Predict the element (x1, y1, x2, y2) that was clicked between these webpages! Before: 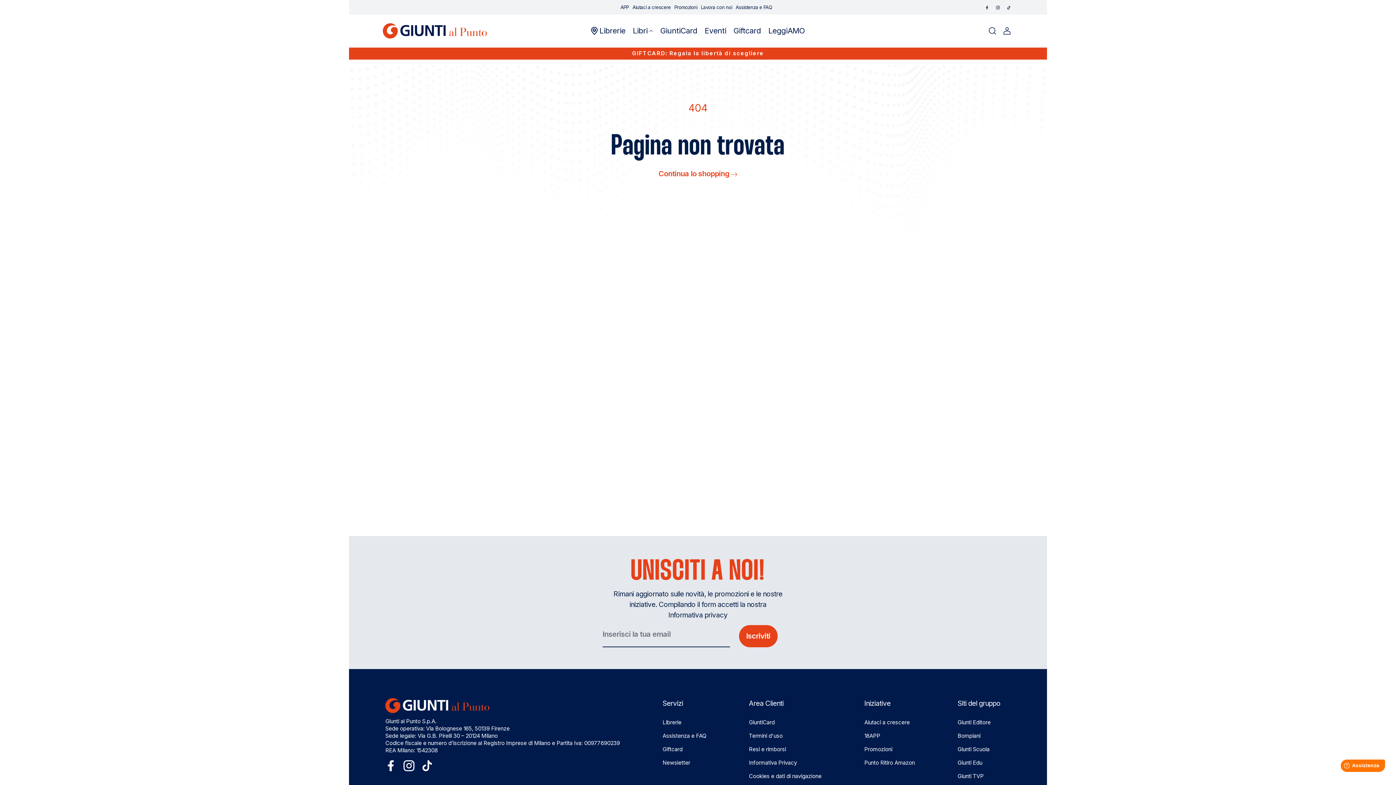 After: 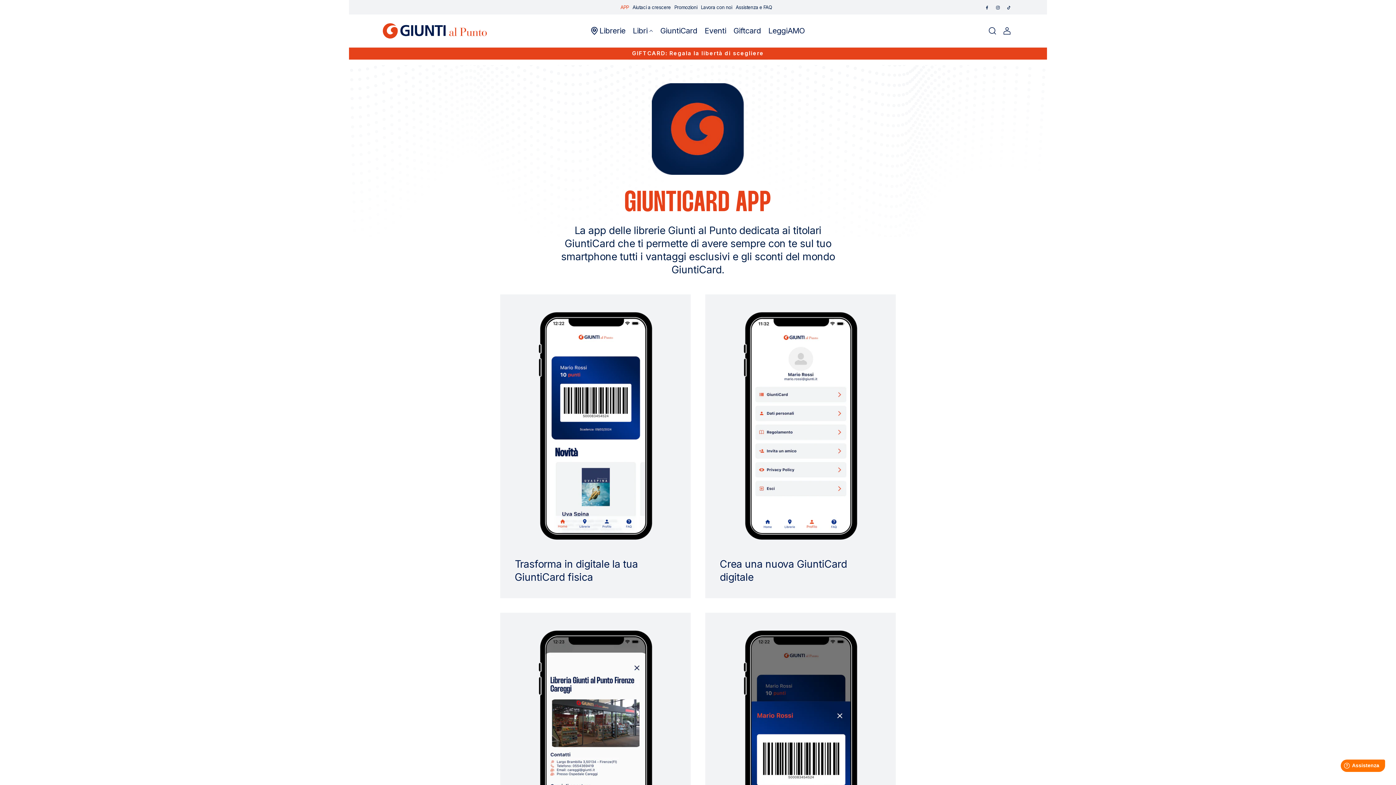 Action: bbox: (620, 0, 632, 14) label: APP